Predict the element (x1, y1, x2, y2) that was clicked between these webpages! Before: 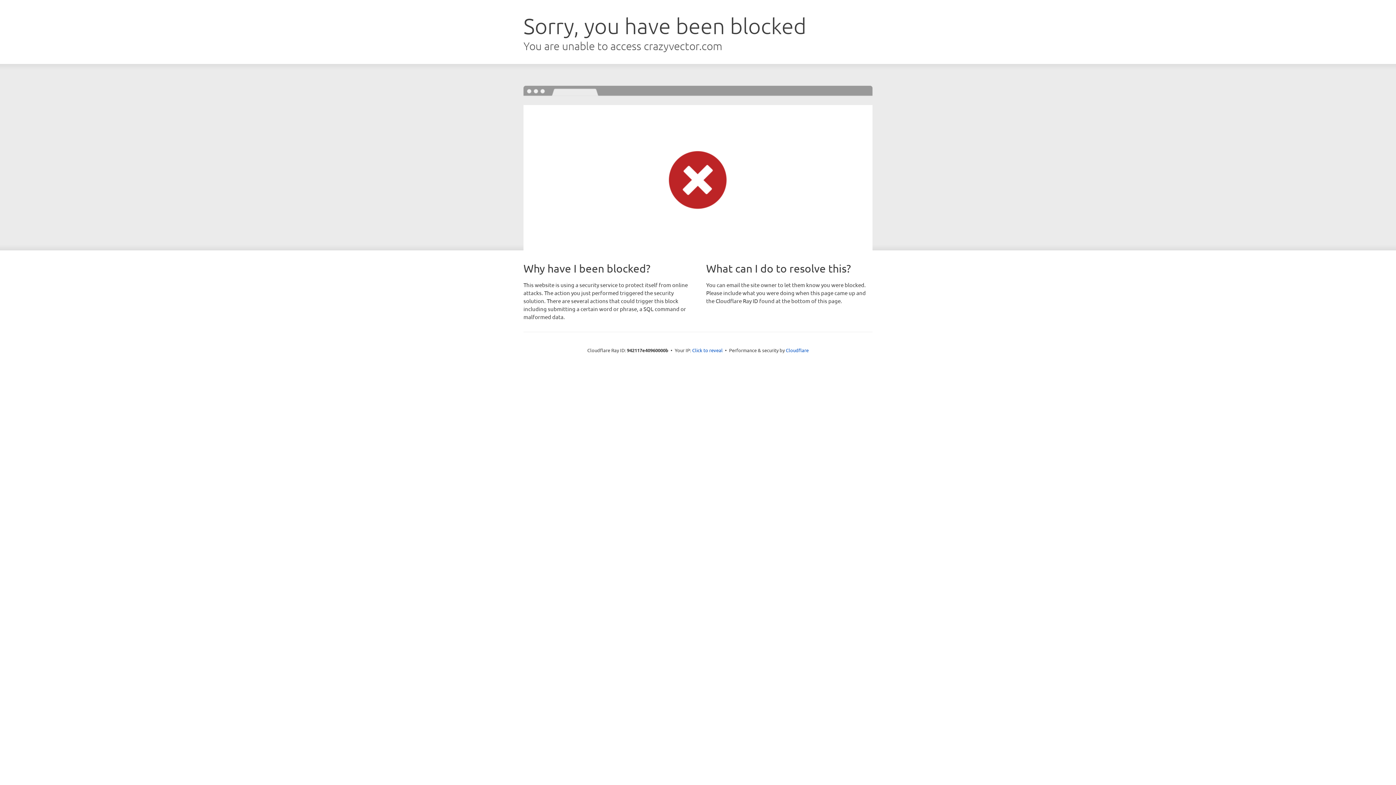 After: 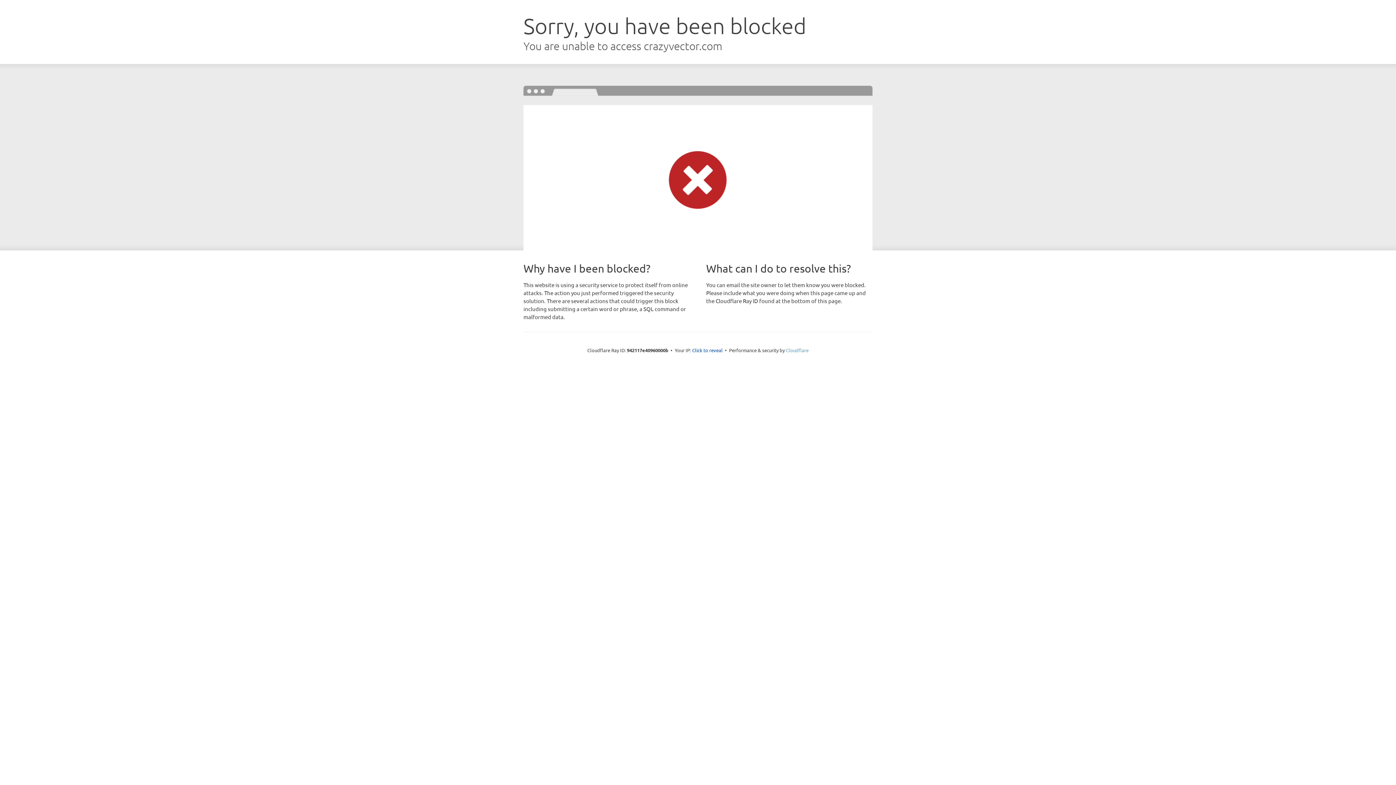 Action: label: Cloudflare bbox: (786, 347, 808, 353)